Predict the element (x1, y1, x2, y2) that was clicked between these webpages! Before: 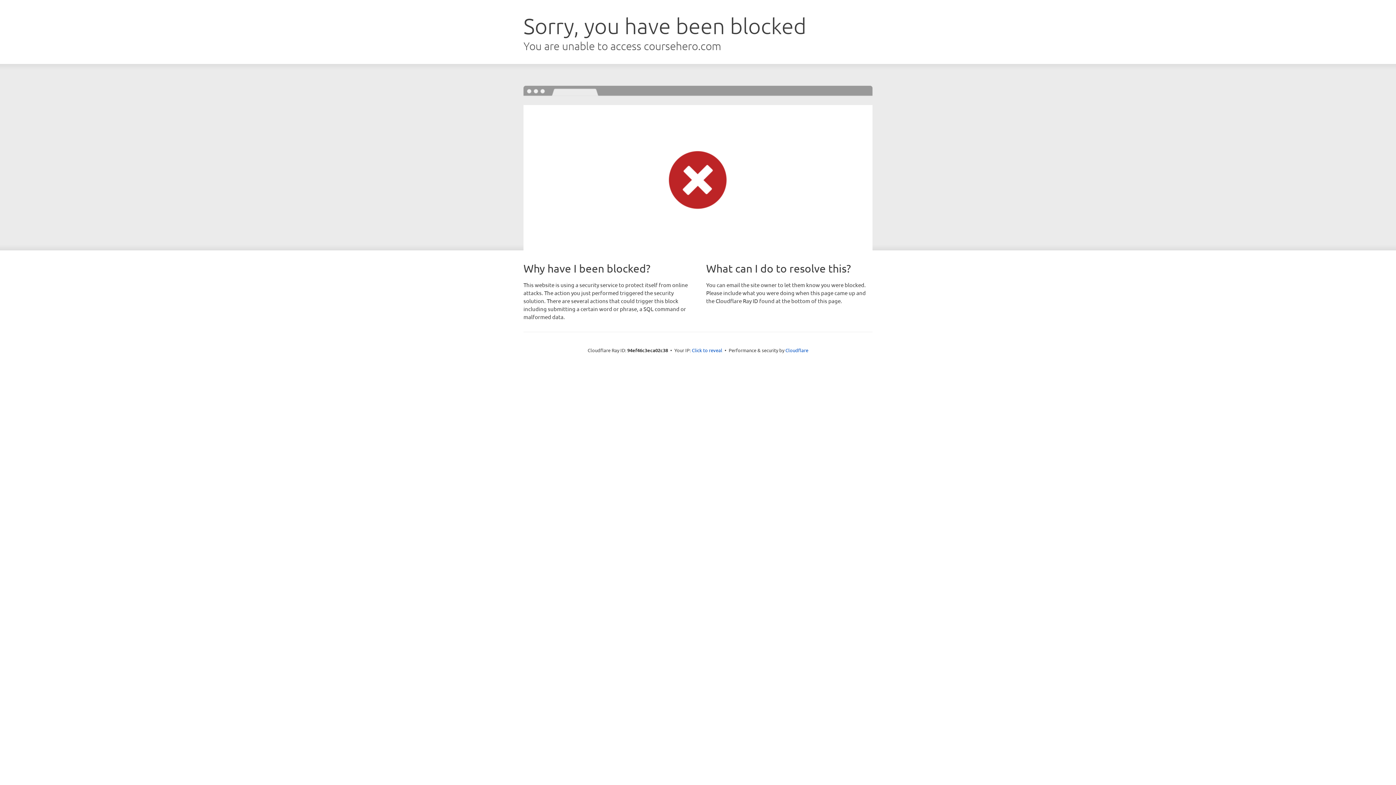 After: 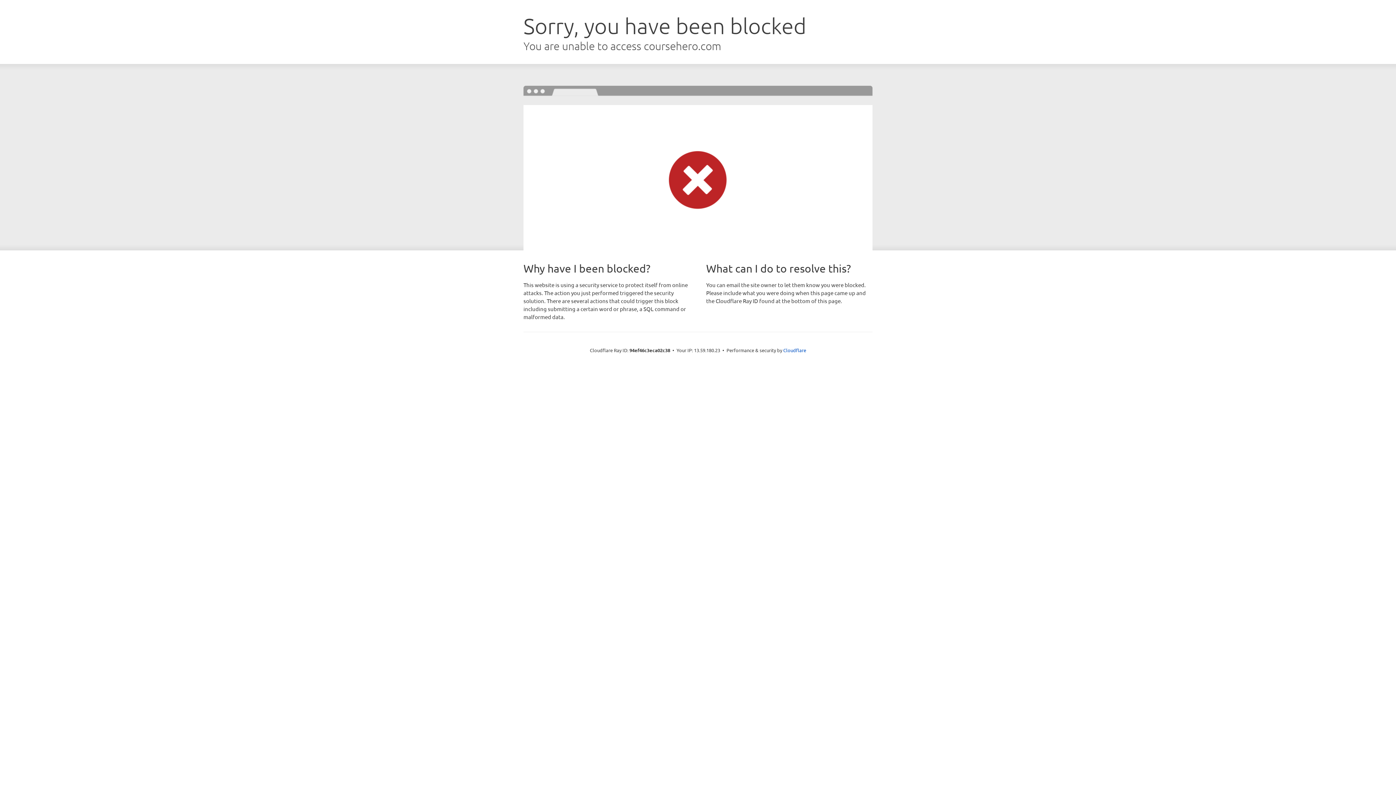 Action: bbox: (692, 346, 722, 353) label: Click to reveal